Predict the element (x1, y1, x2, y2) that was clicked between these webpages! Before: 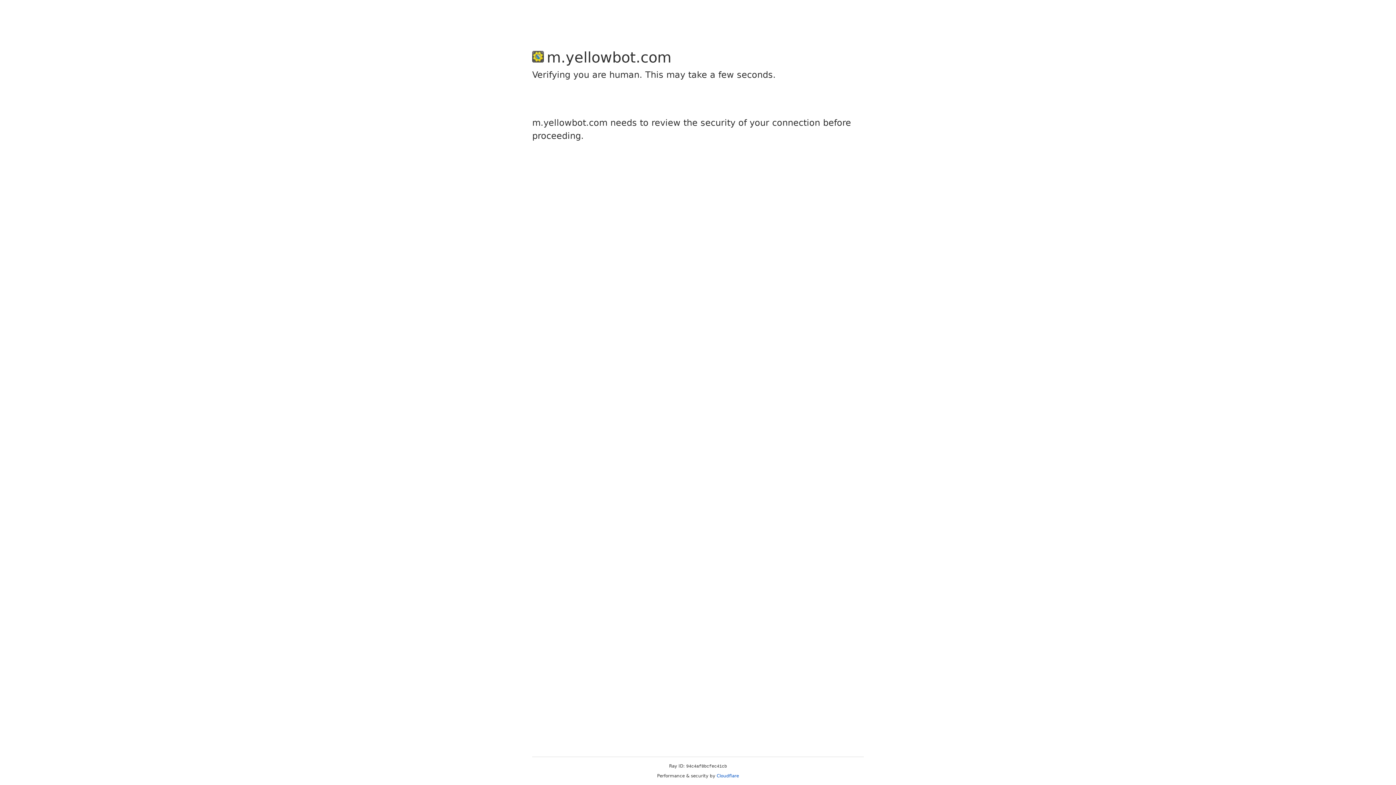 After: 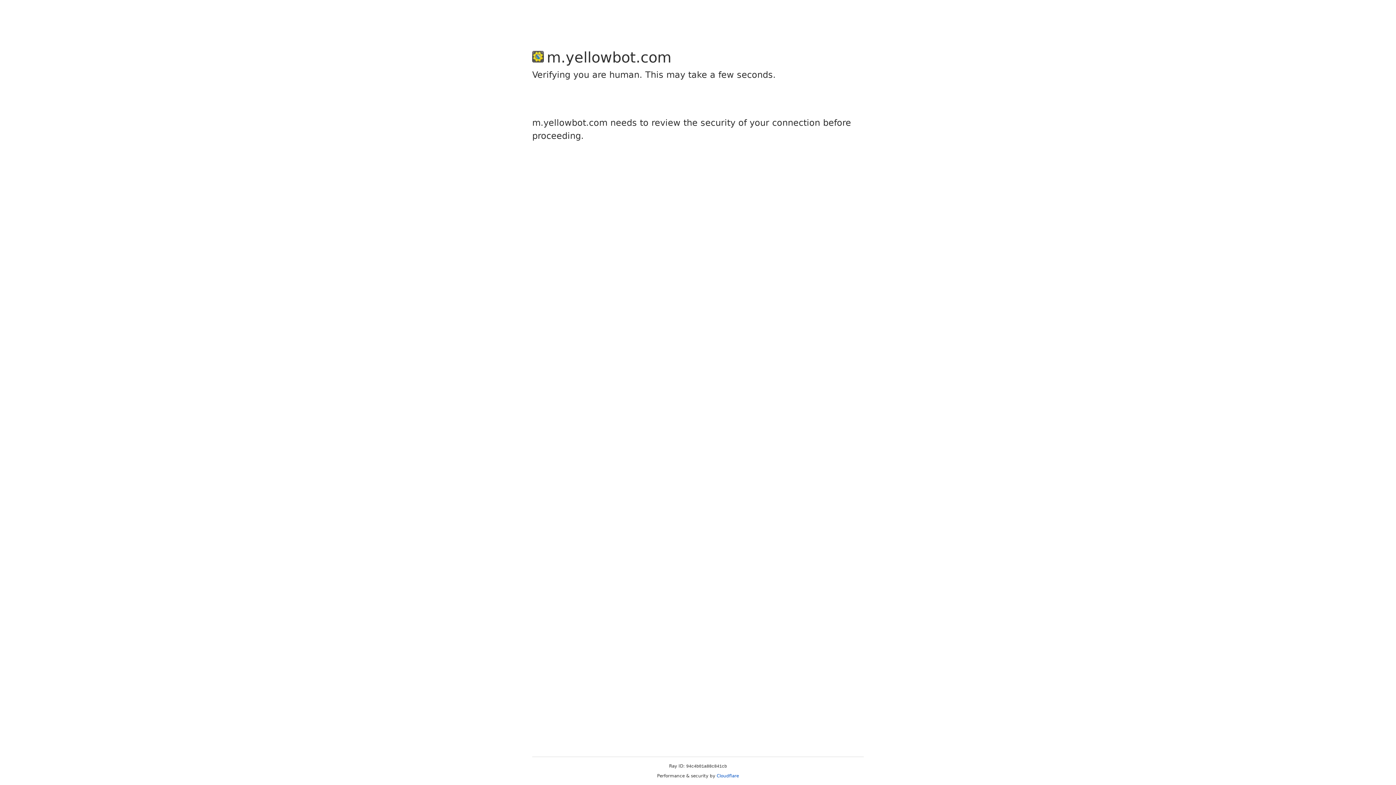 Action: label: Cloudflare bbox: (716, 773, 739, 778)